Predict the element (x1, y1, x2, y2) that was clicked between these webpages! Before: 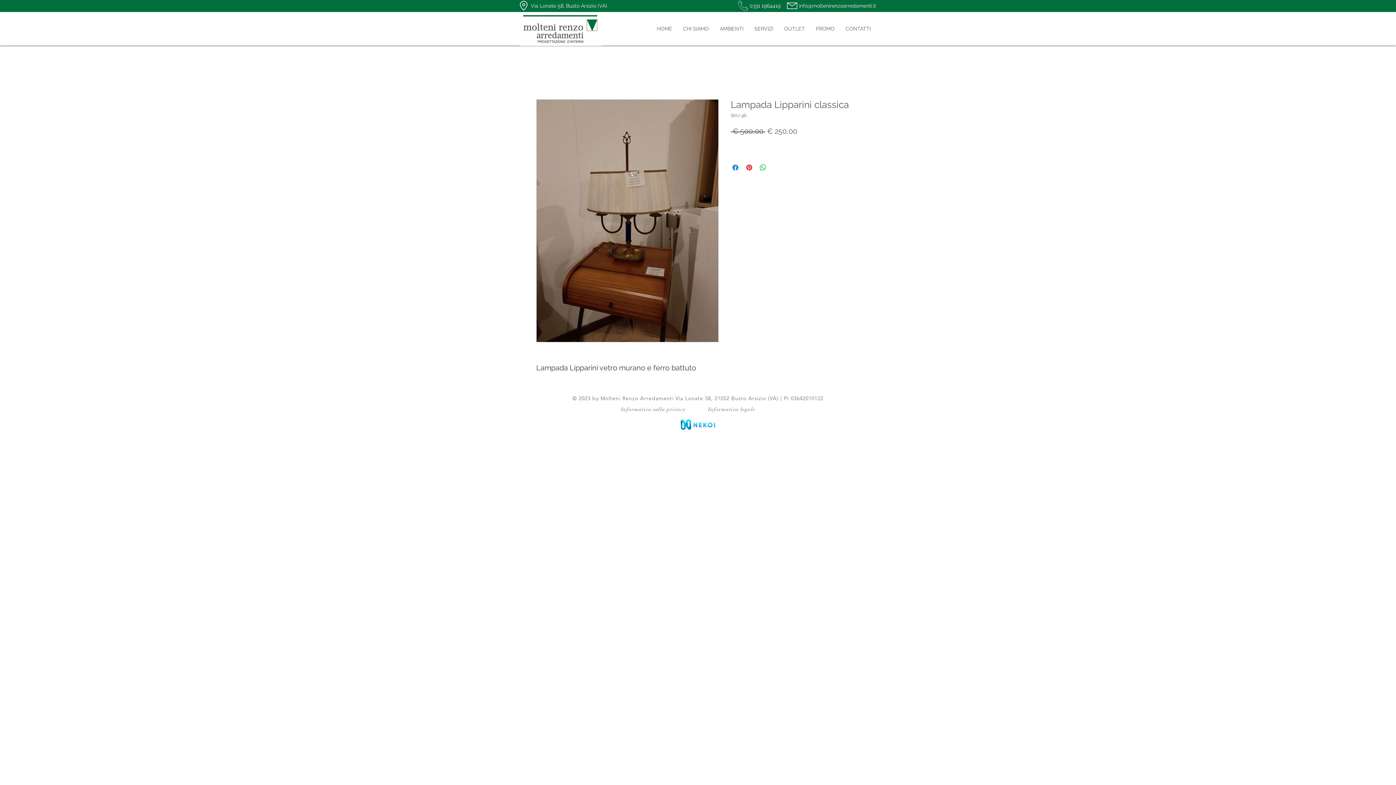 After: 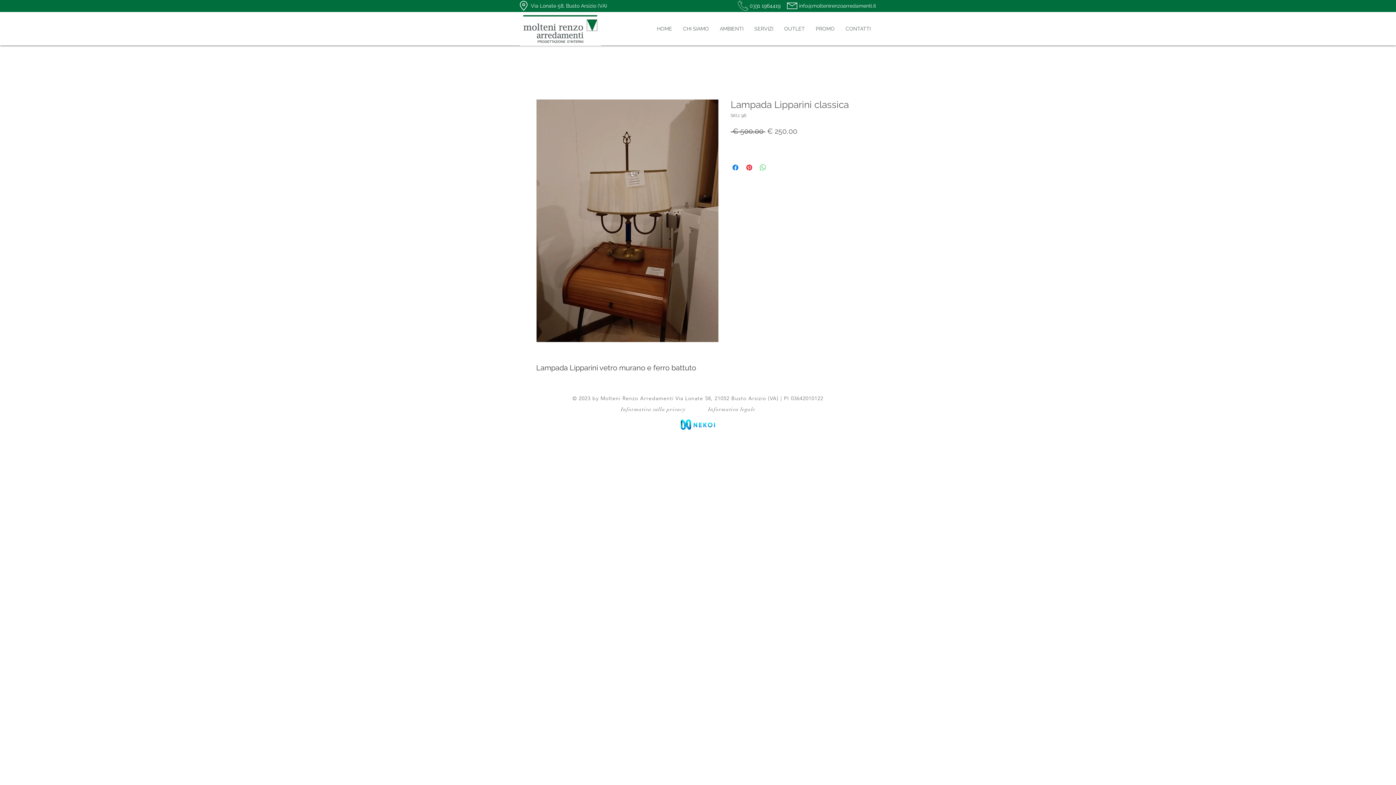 Action: bbox: (758, 163, 767, 172) label: Condividi su WhatsApp